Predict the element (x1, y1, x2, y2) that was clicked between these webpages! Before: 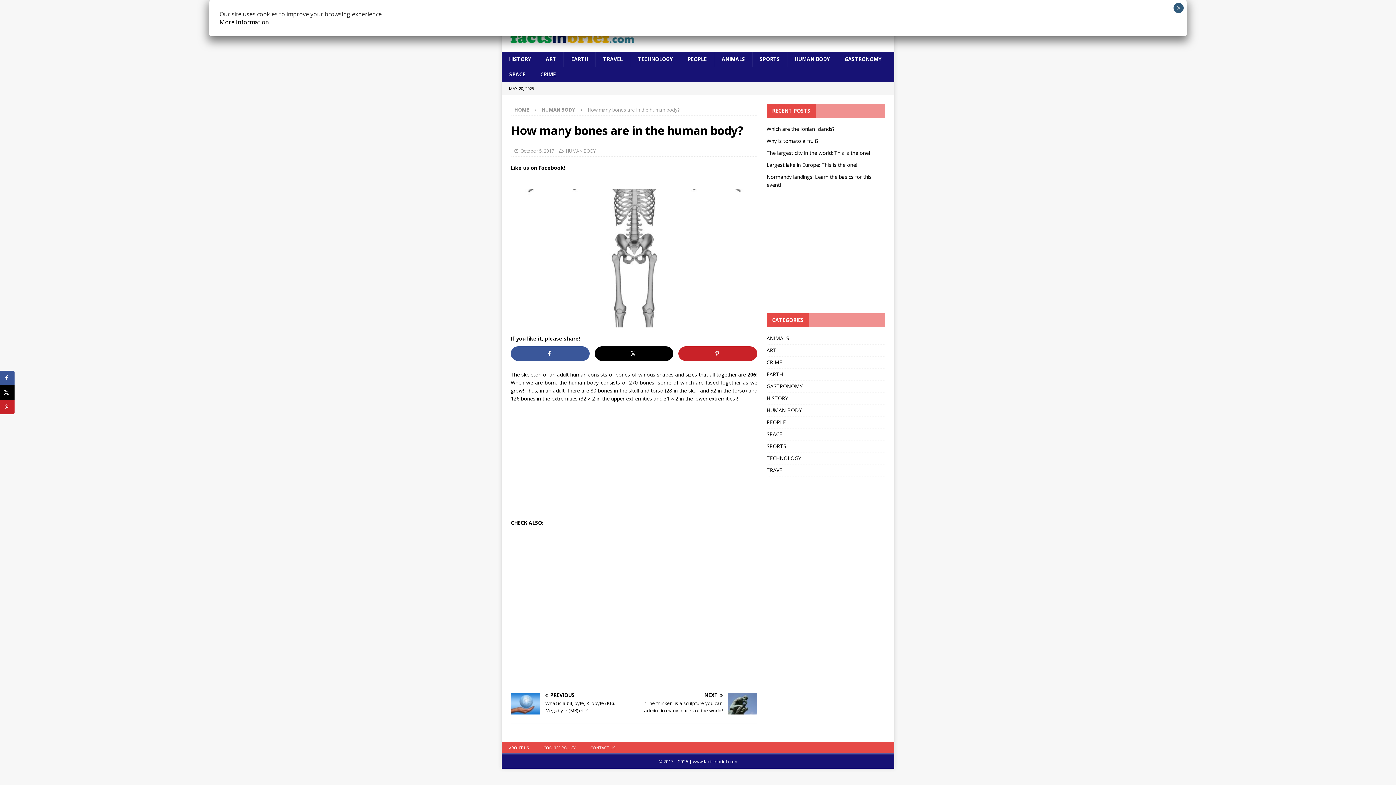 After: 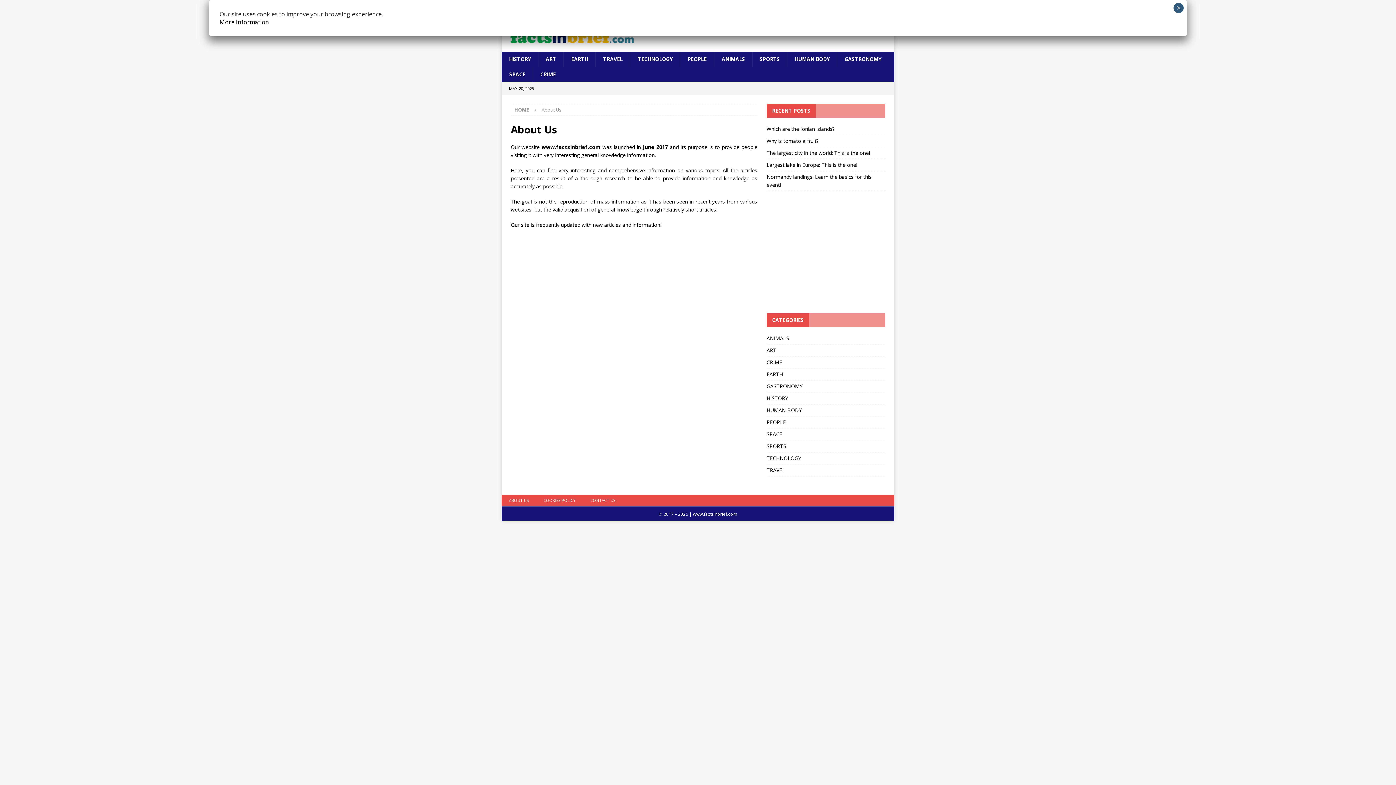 Action: bbox: (501, 494, 536, 506) label: ABOUT US